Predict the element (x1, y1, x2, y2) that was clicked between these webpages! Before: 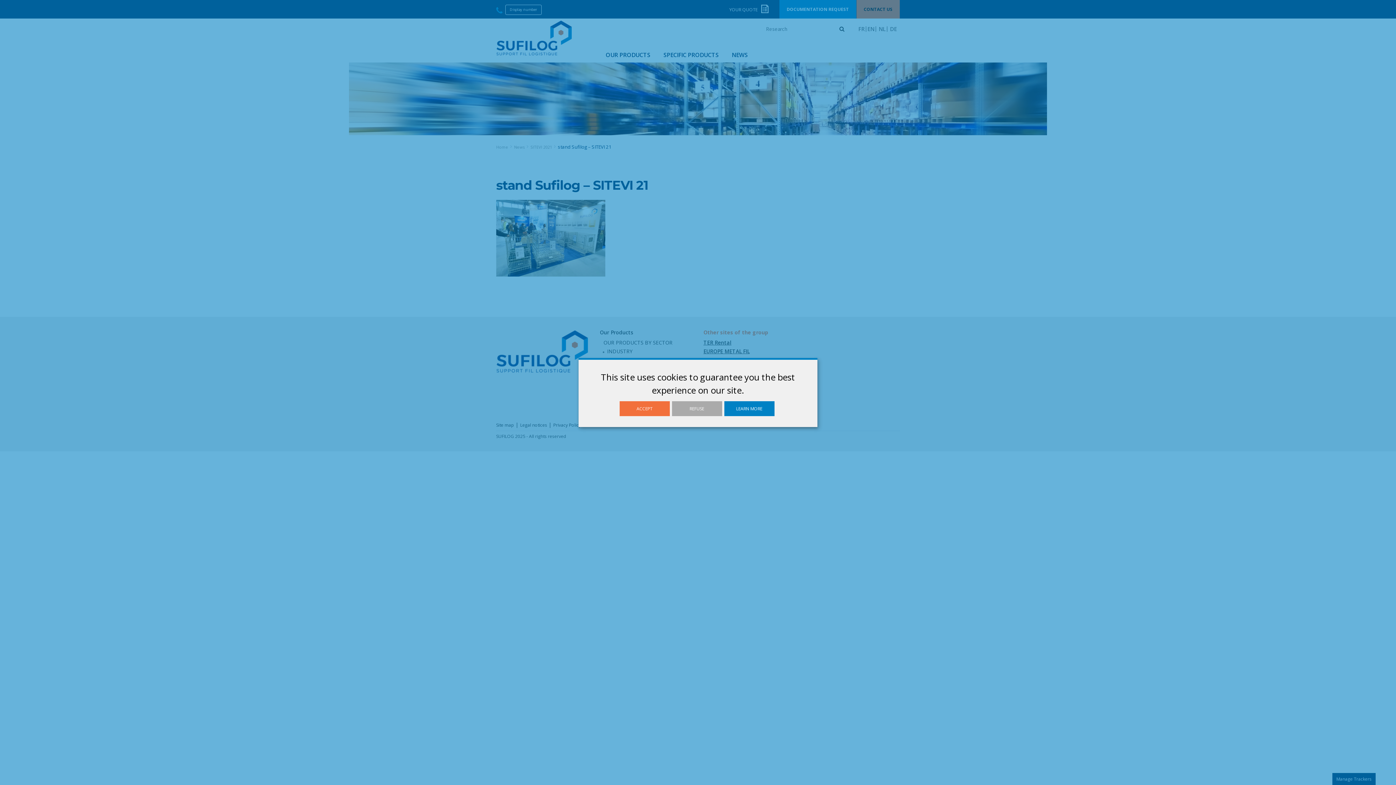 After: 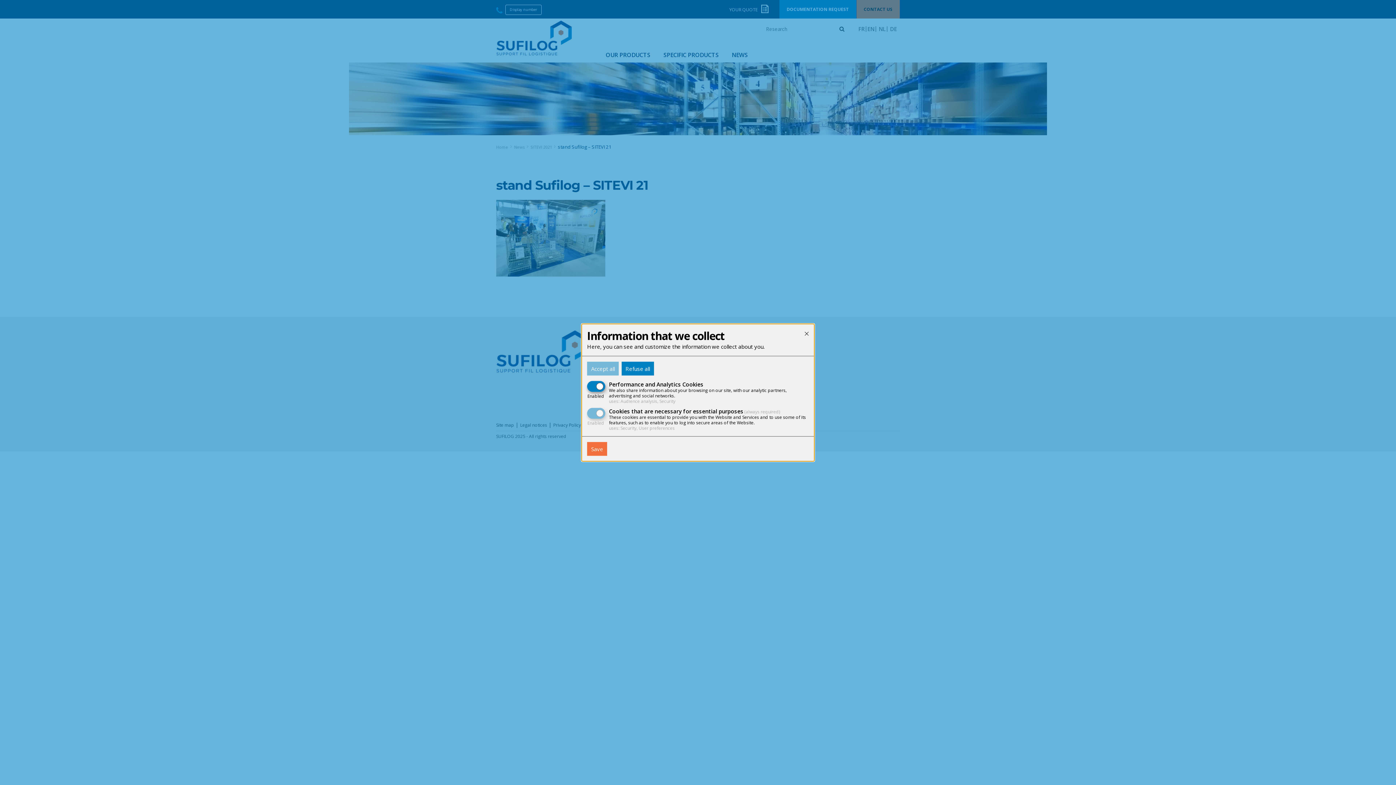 Action: label: LEARN MORE bbox: (724, 401, 774, 416)